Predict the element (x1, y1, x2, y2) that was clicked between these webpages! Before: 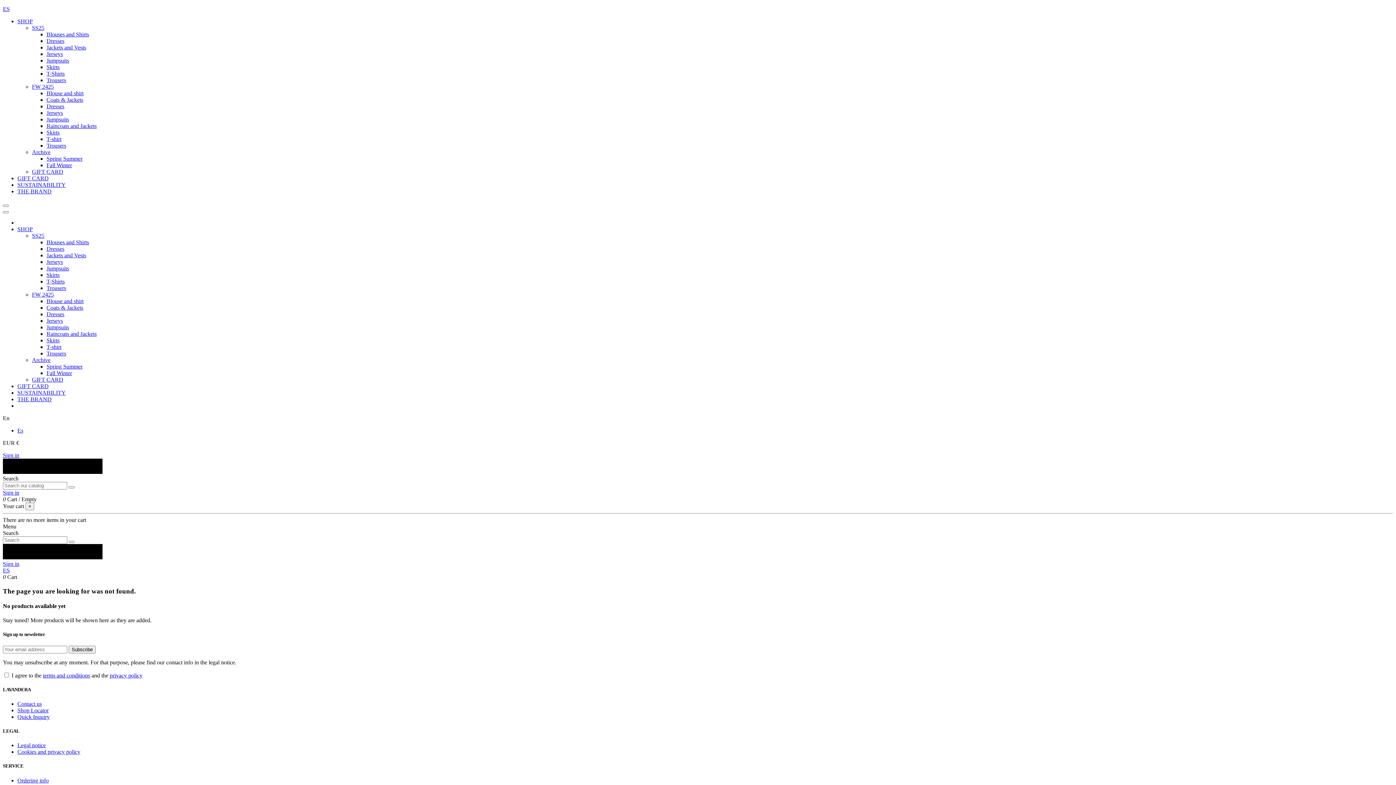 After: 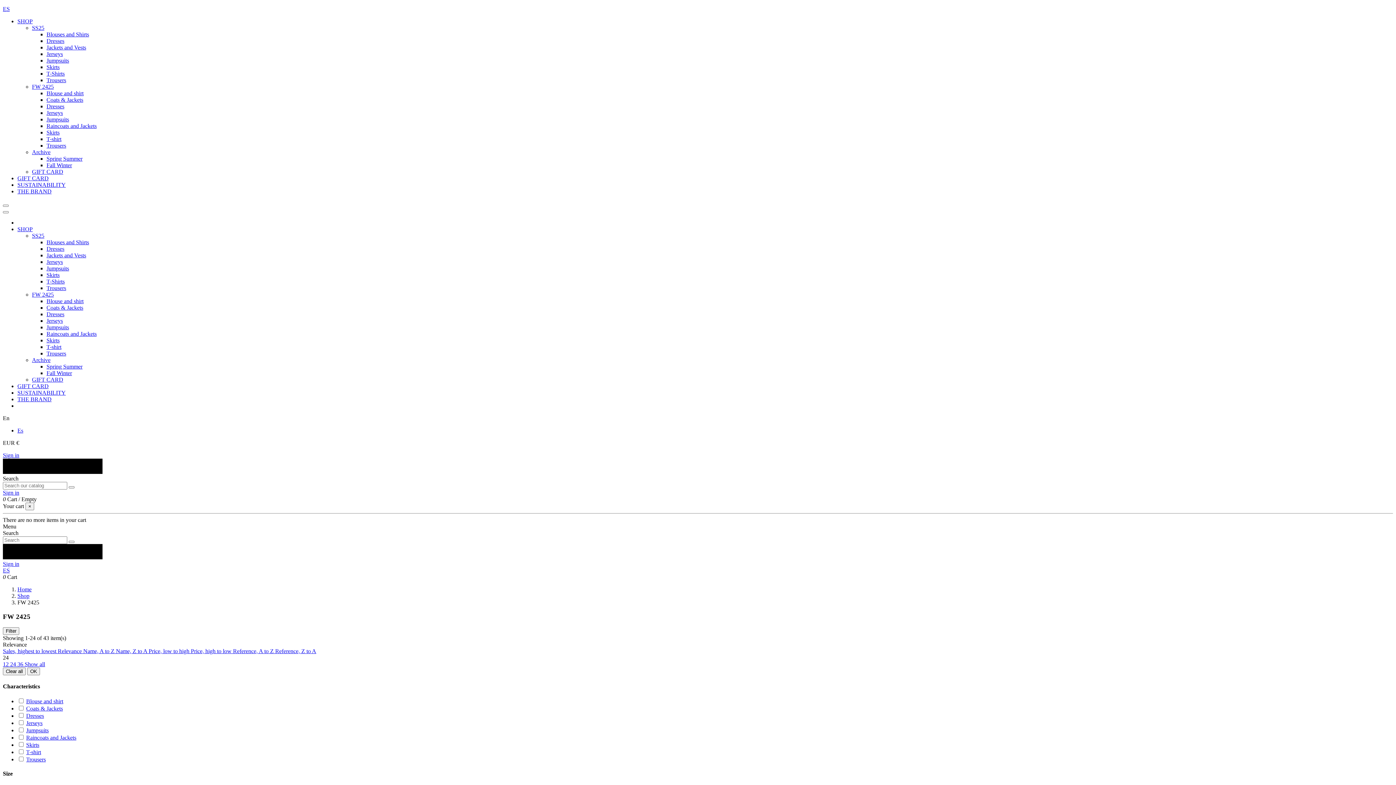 Action: label: Jerseys bbox: (46, 317, 62, 324)